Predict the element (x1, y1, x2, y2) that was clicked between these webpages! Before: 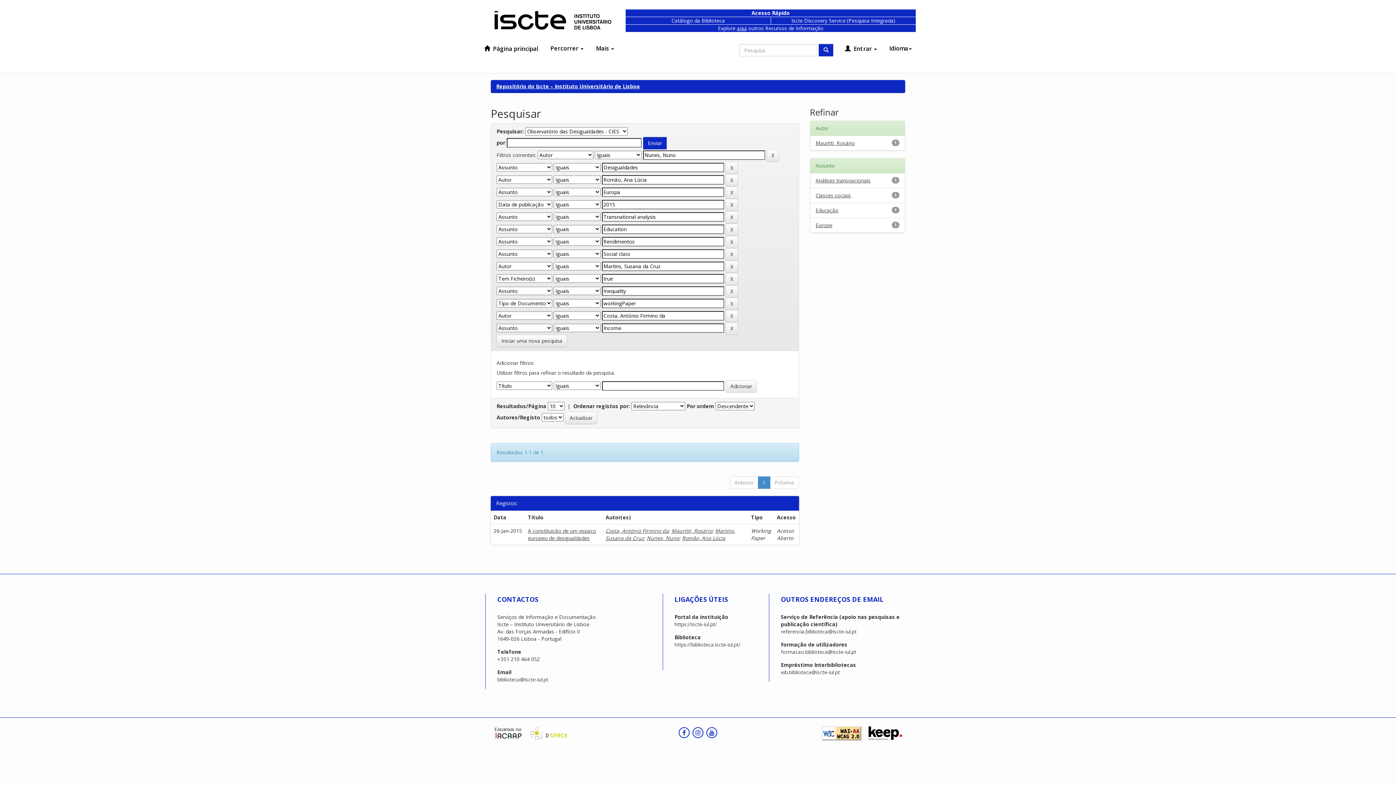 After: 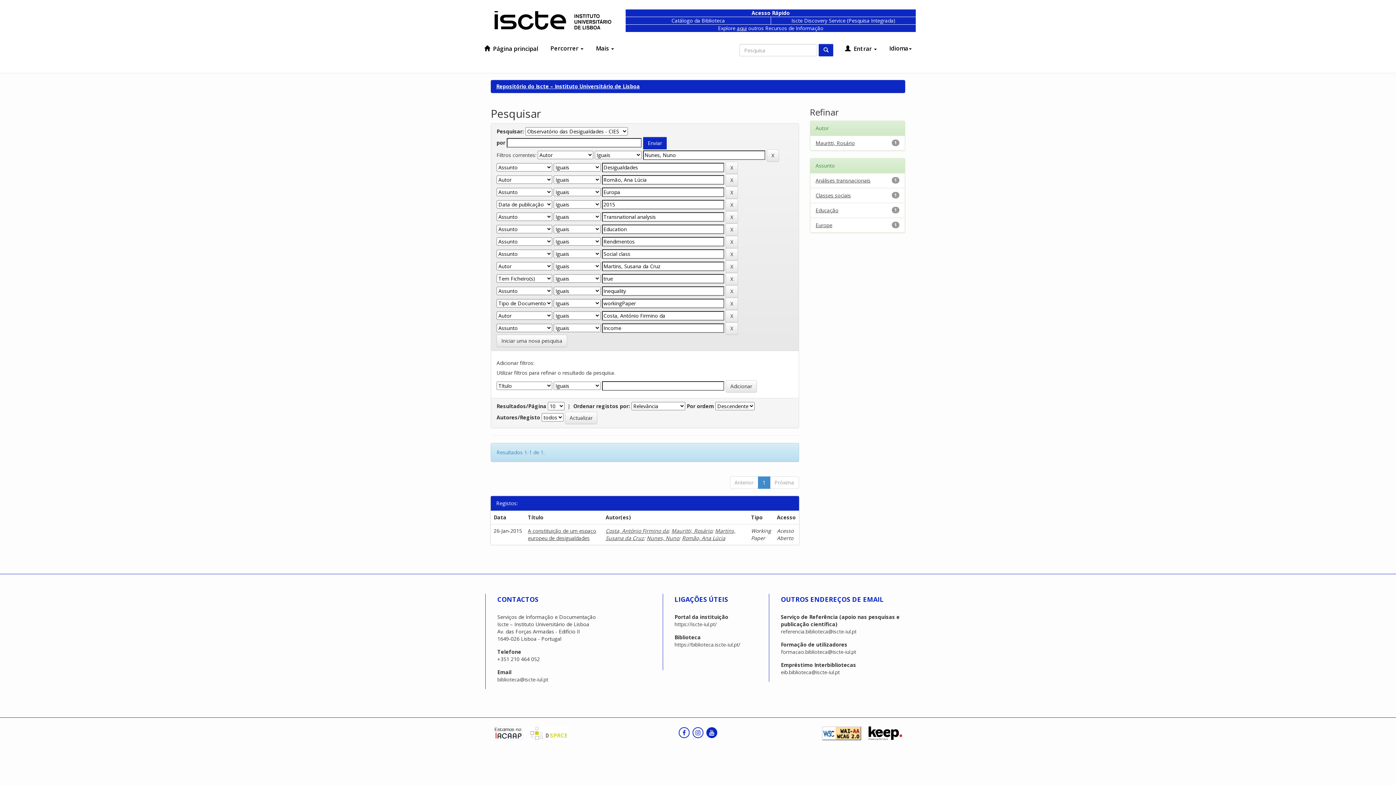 Action: bbox: (706, 727, 717, 738)